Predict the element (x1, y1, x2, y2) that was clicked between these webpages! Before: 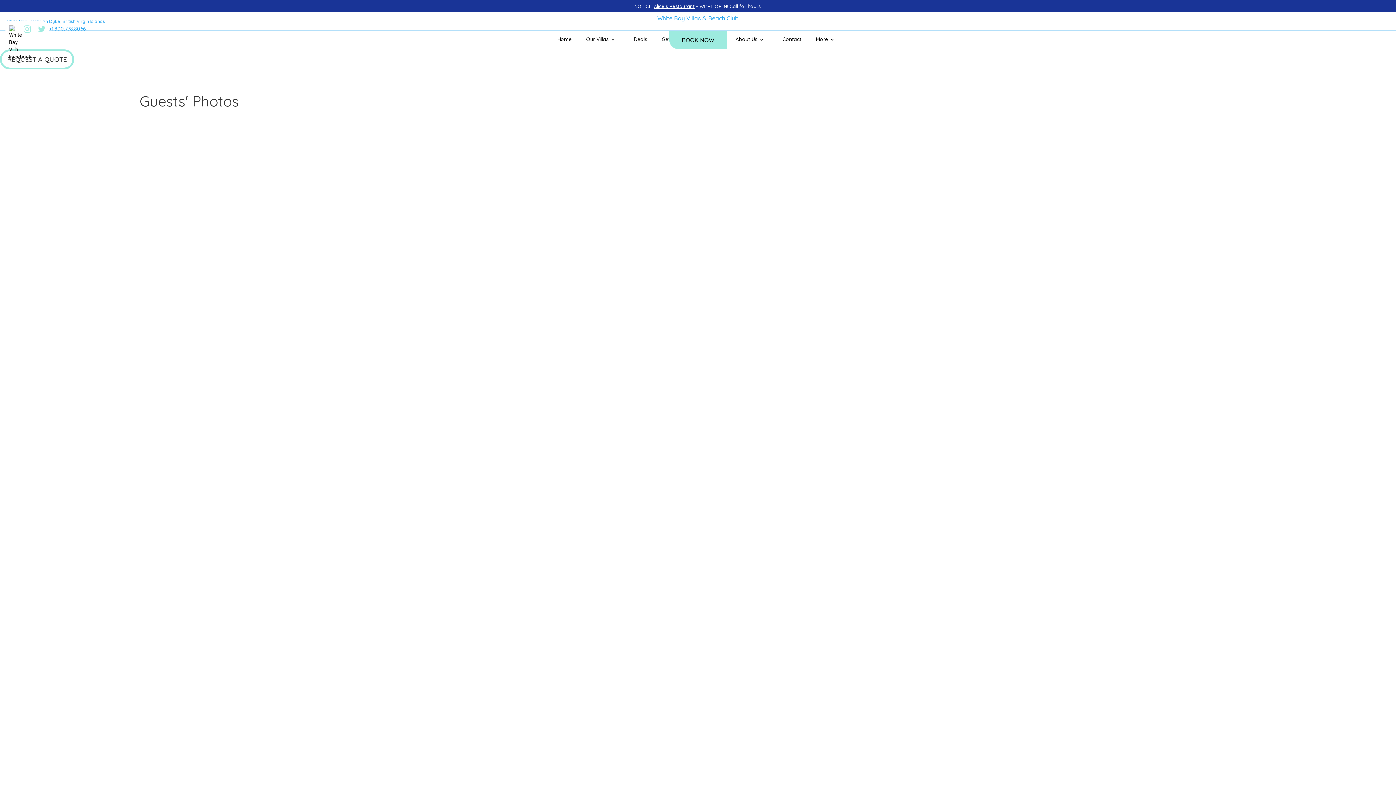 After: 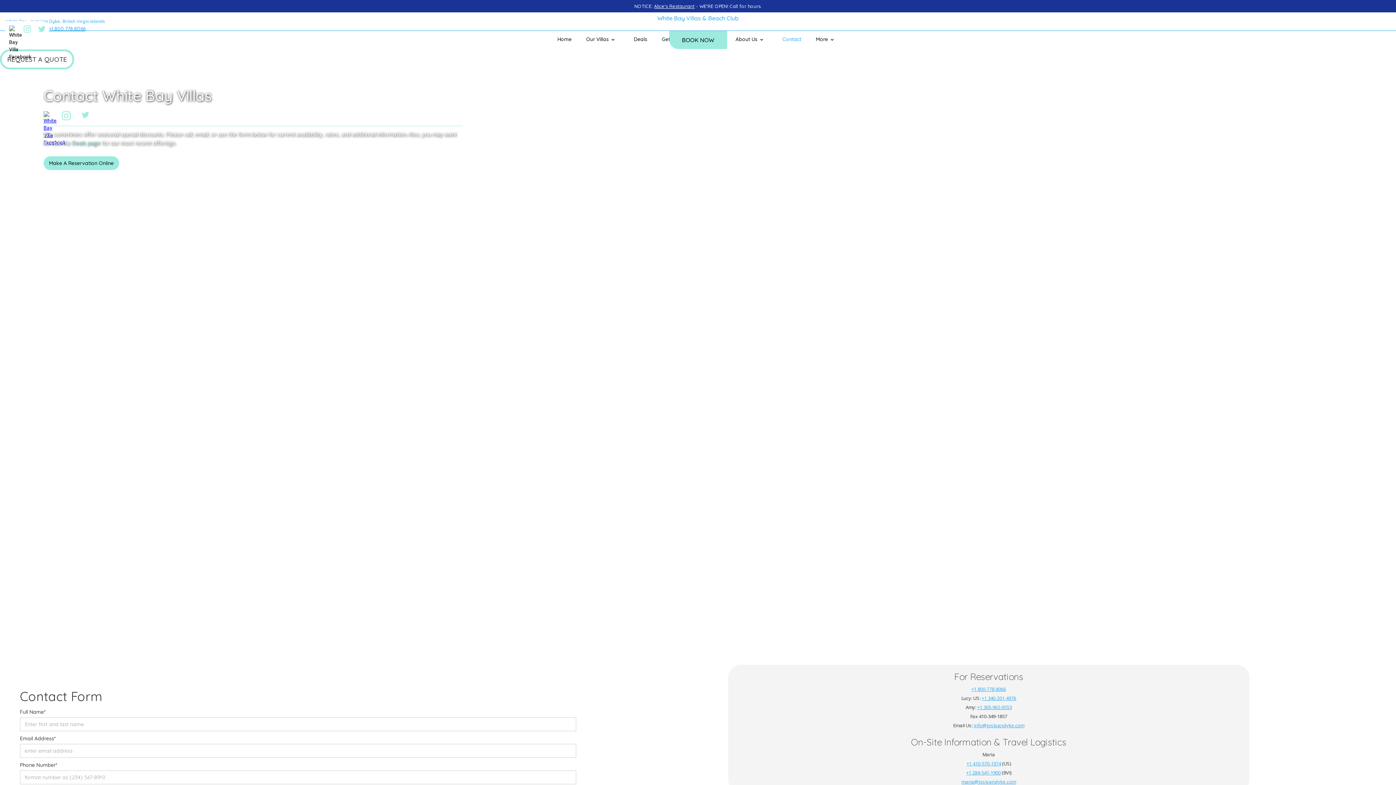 Action: label: Contact bbox: (775, 30, 808, 47)